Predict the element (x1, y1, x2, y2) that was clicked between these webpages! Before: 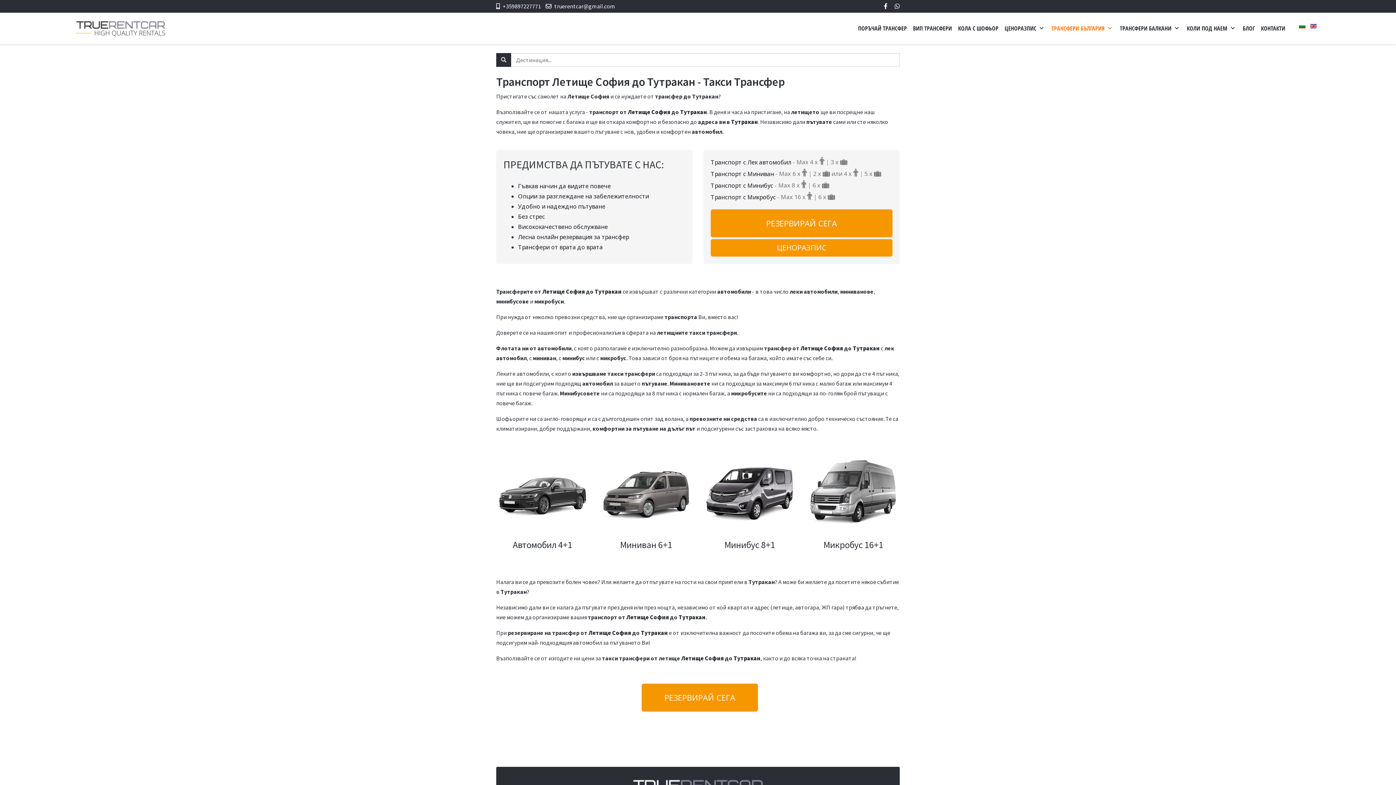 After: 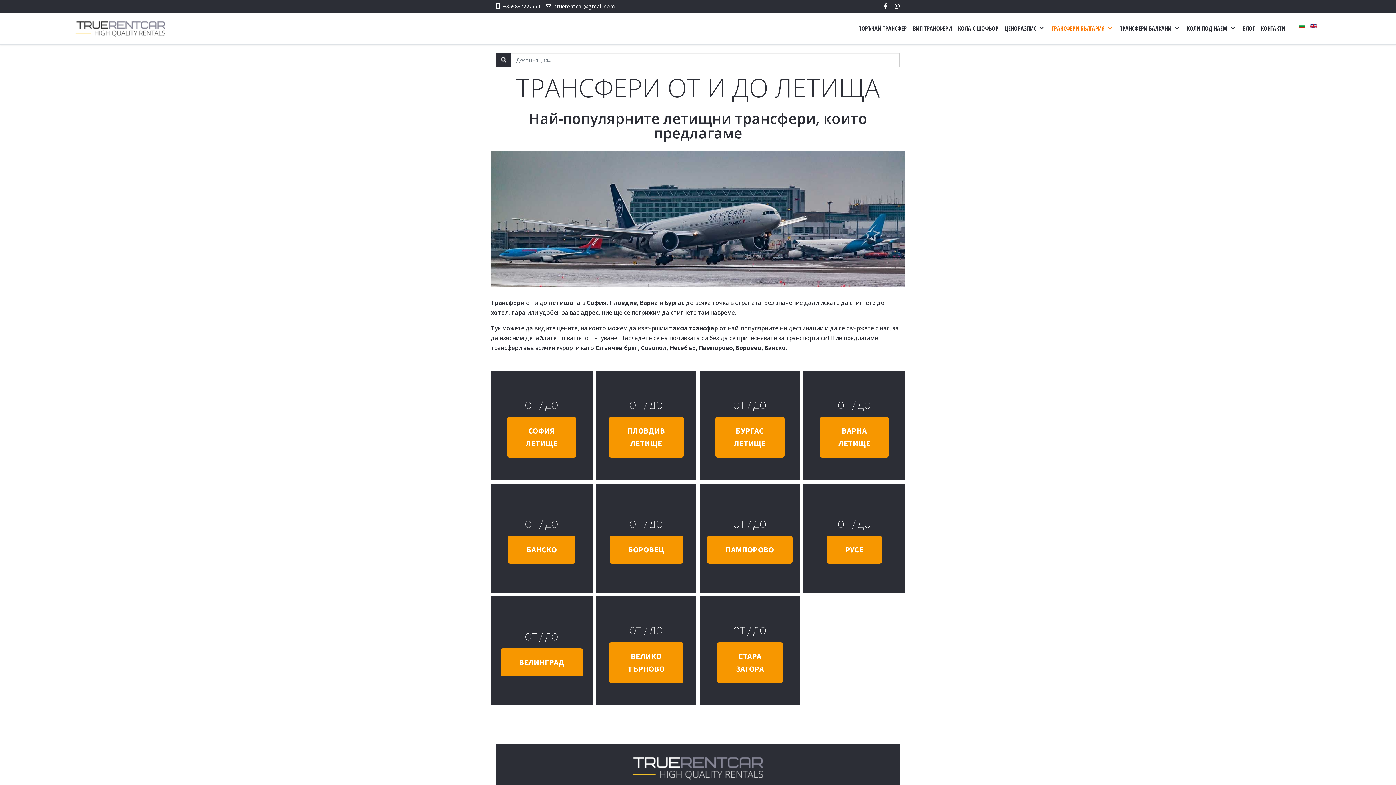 Action: bbox: (1046, 20, 1119, 36) label: ТРАНСФЕРИ БЪЛГАРИЯ